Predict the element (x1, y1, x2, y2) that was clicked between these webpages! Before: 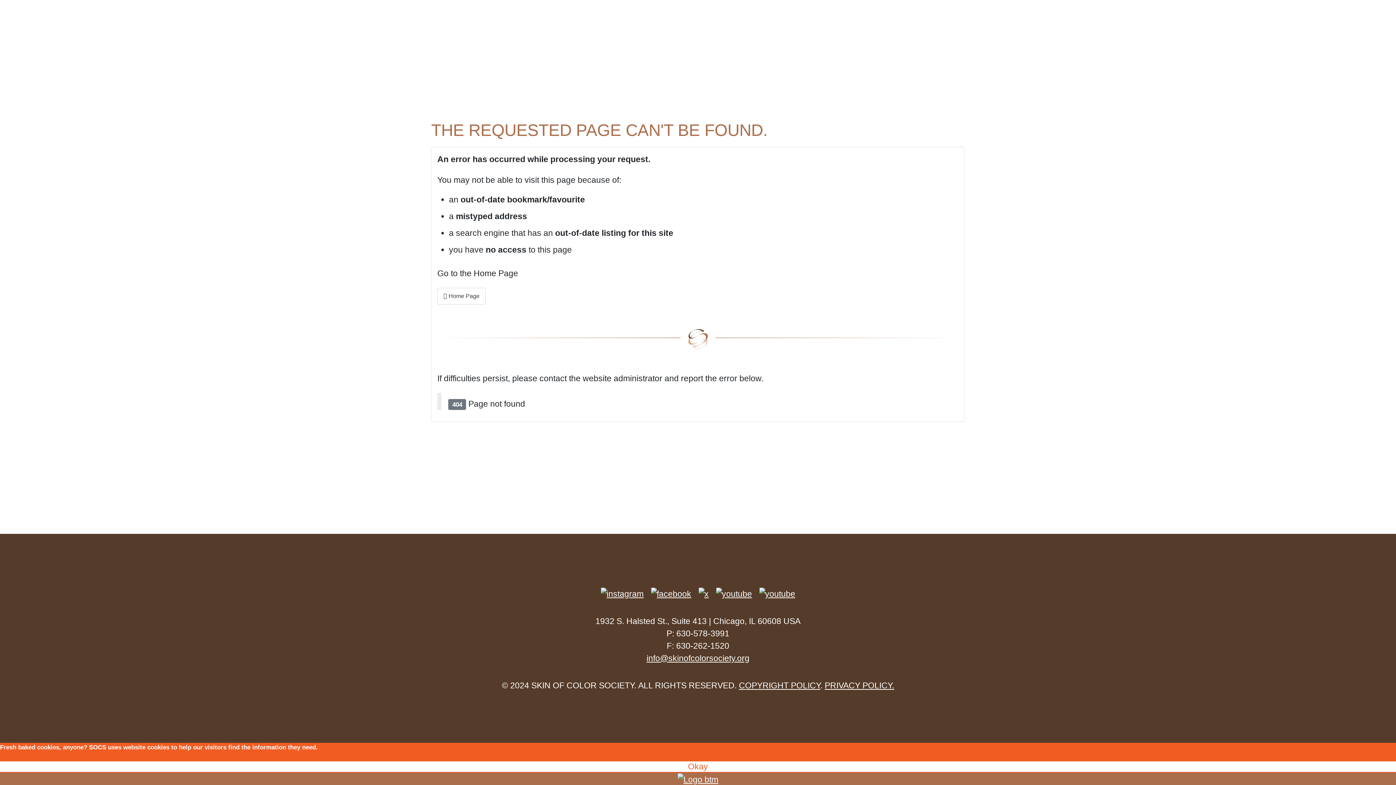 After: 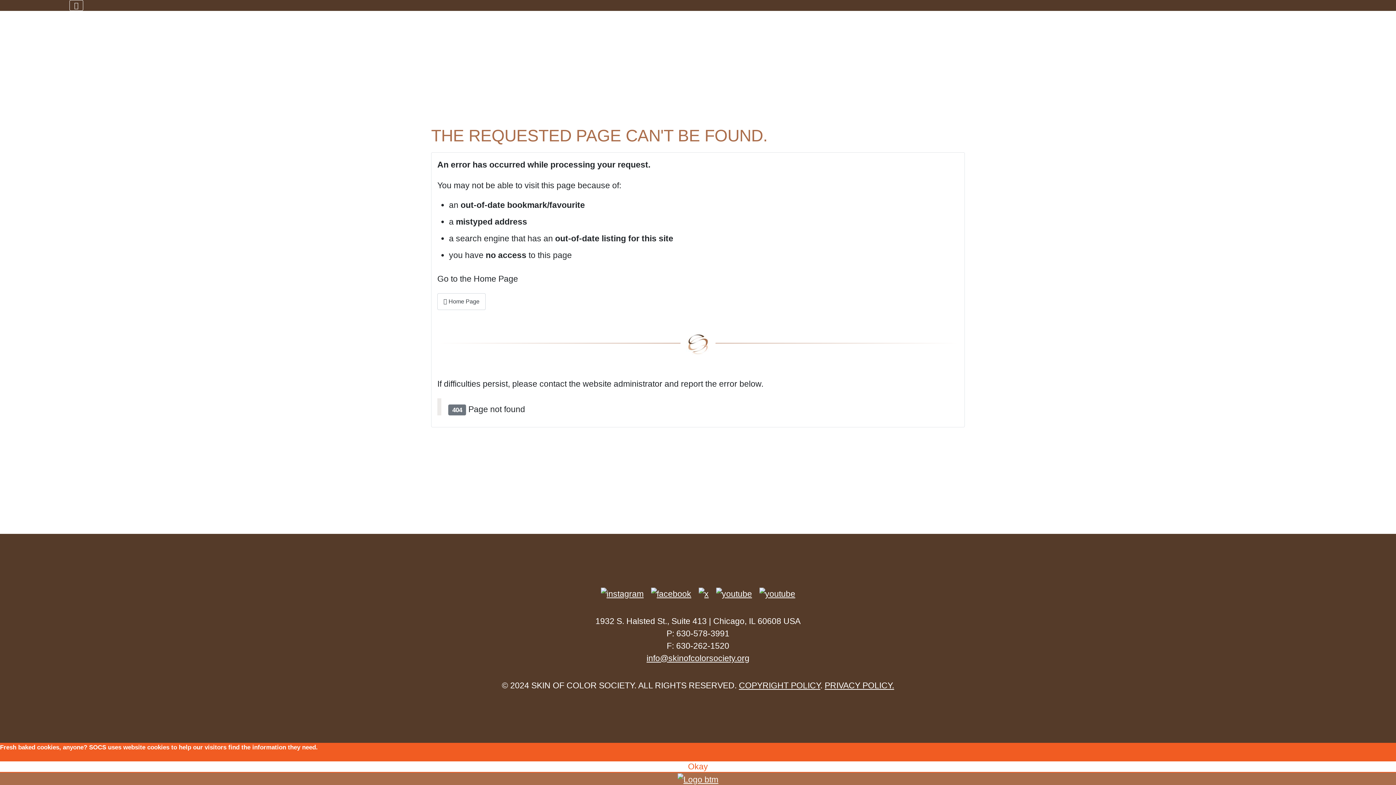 Action: bbox: (824, 681, 894, 690) label: PRIVACY POLICY.